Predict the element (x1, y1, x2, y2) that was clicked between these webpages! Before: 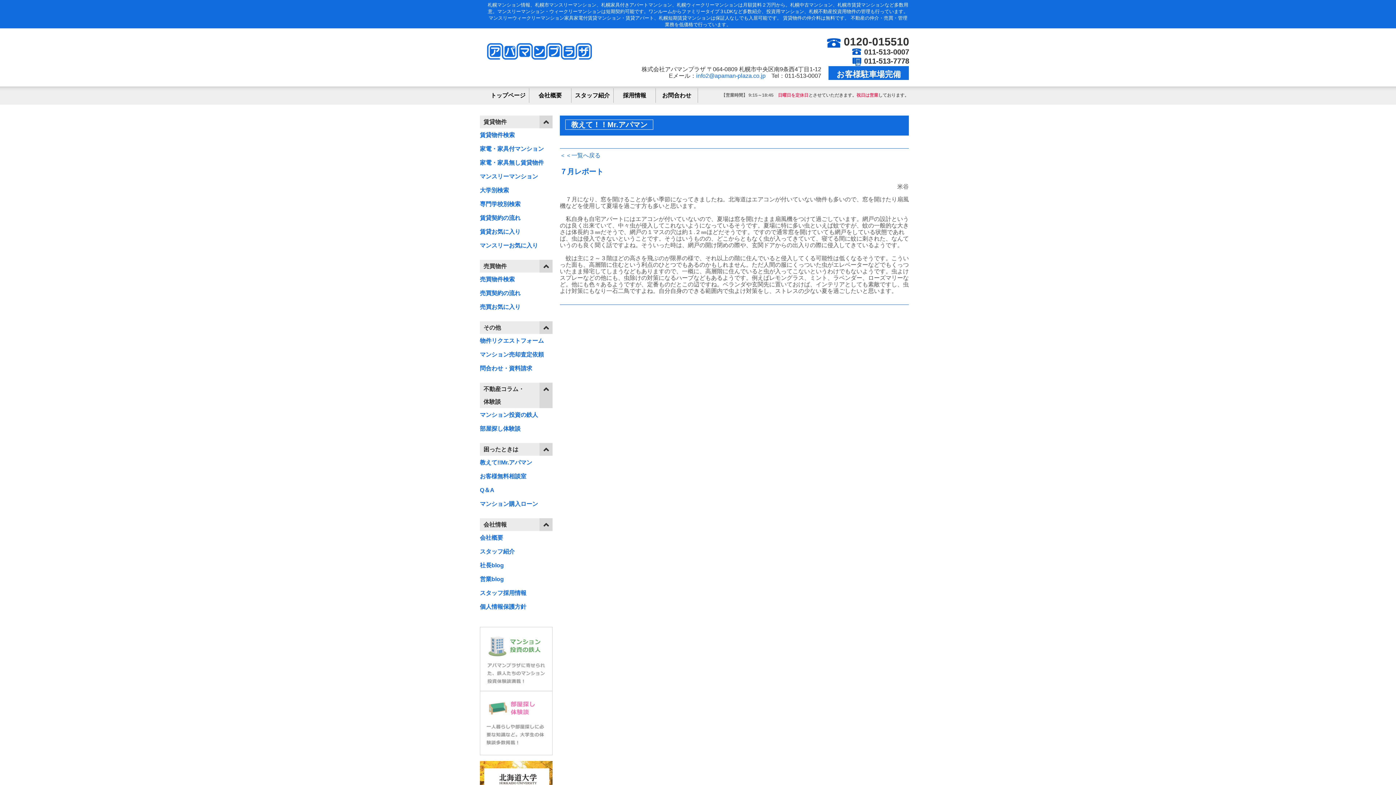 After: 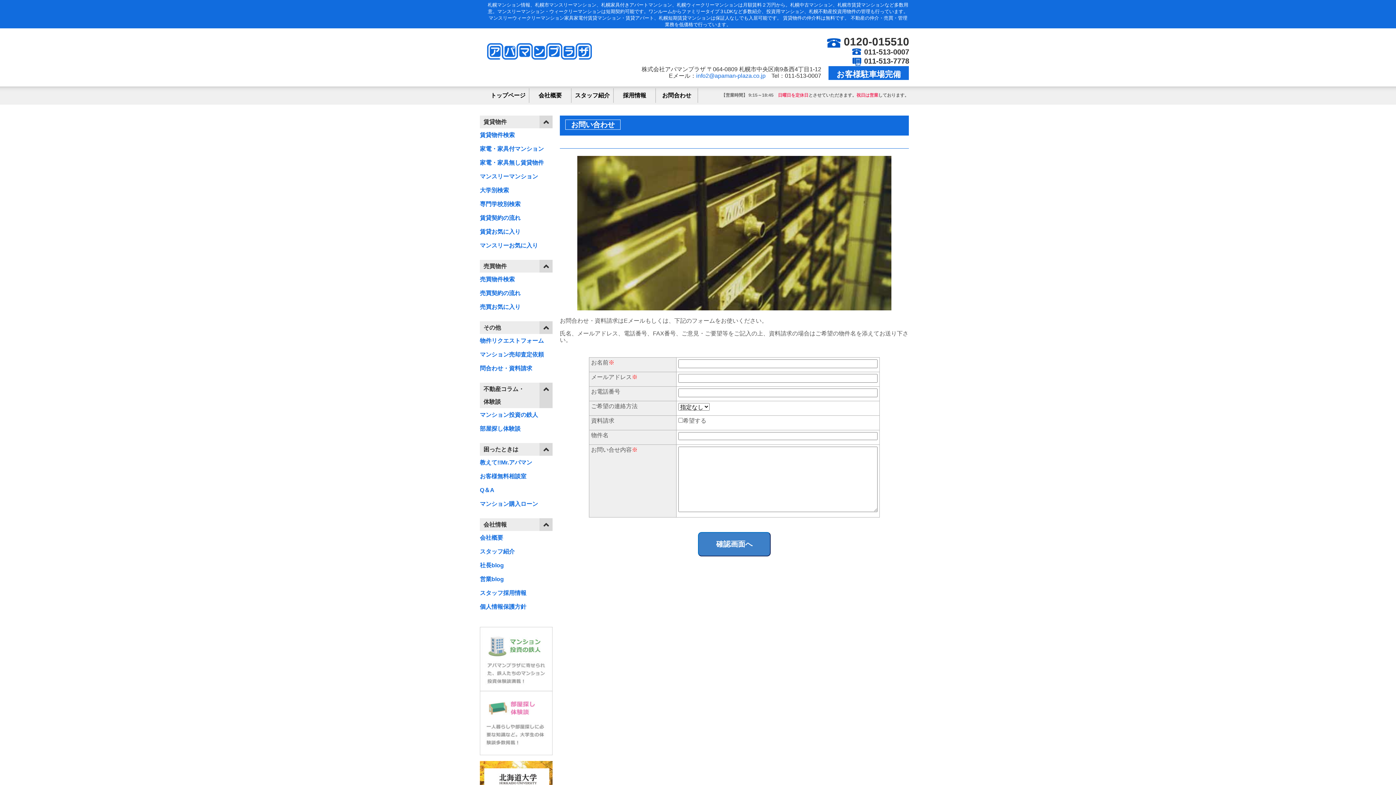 Action: bbox: (656, 88, 698, 102) label: お問合わせ